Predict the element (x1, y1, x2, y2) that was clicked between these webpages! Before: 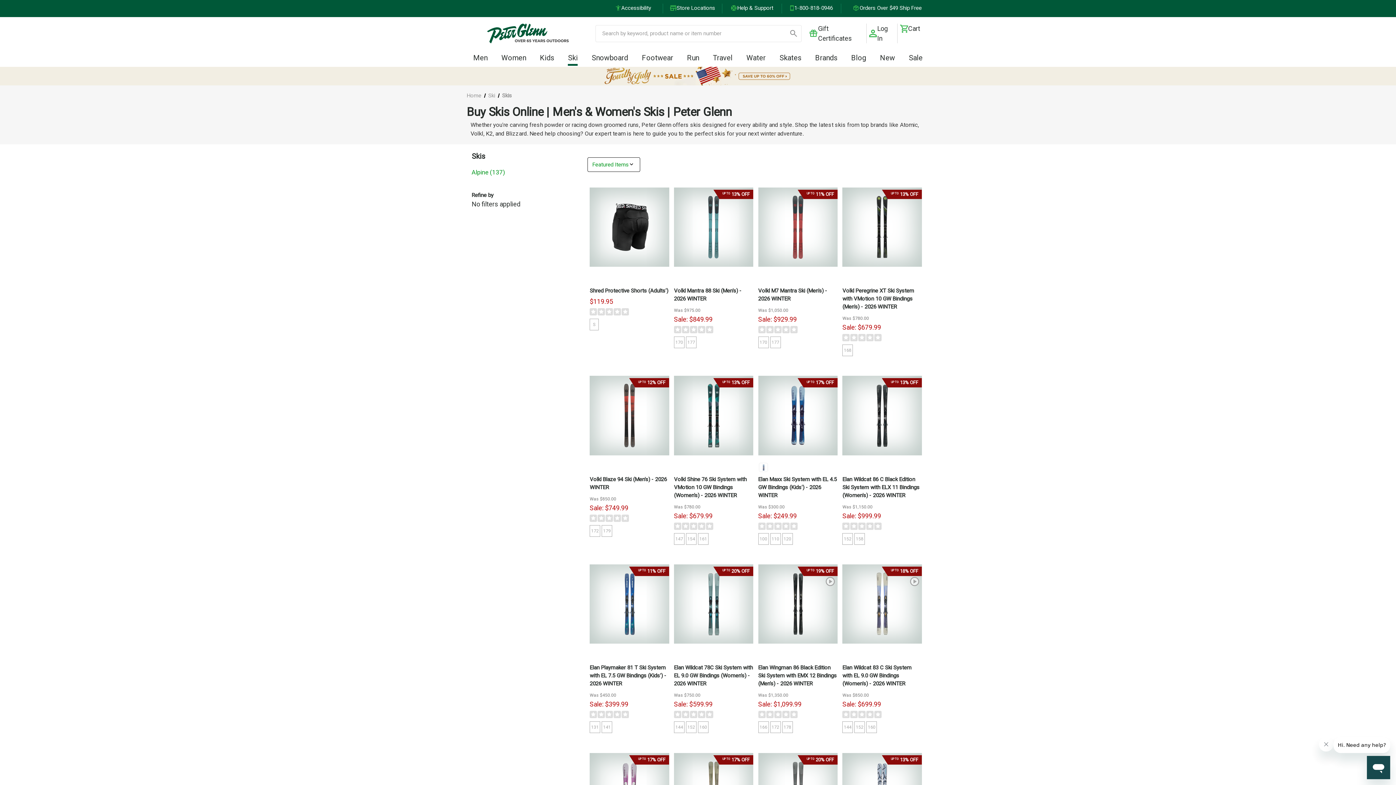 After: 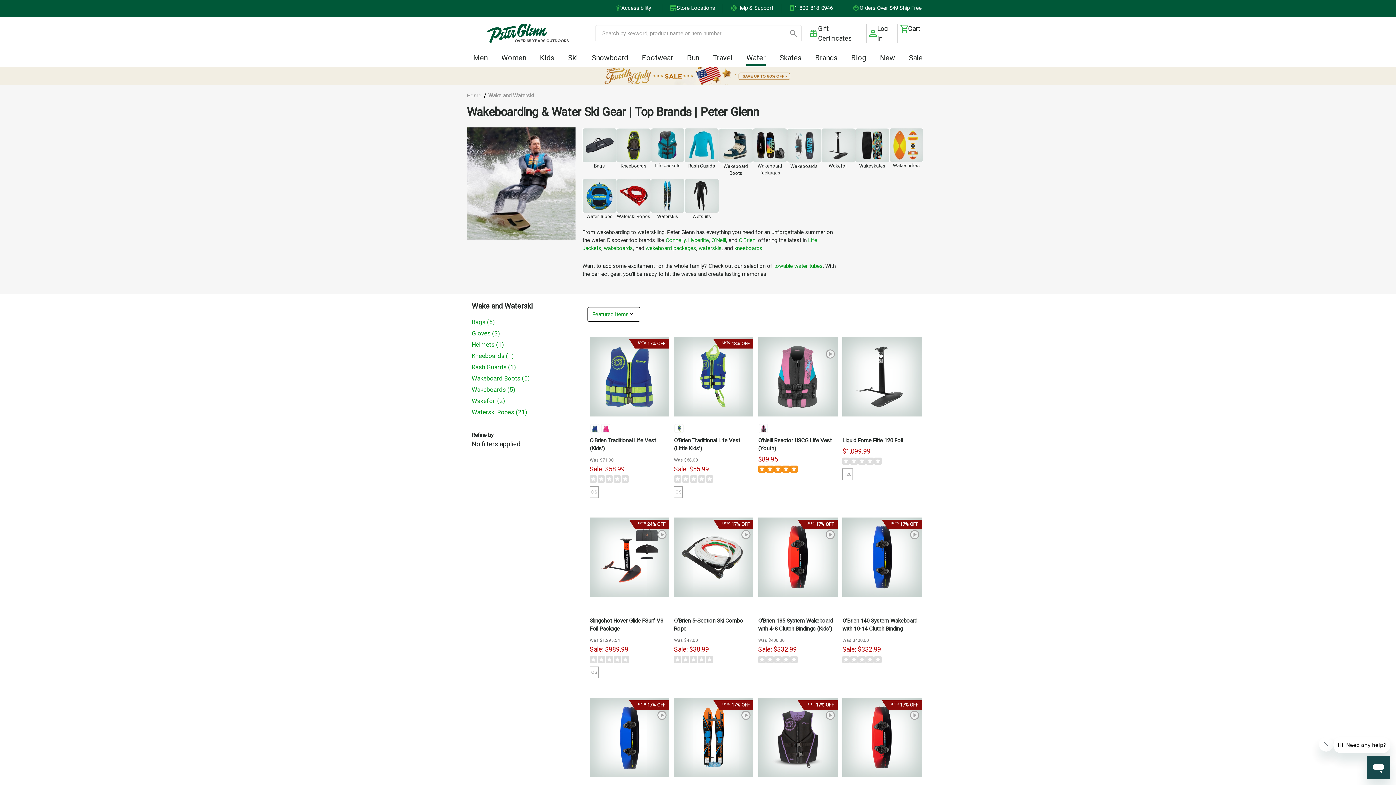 Action: bbox: (746, 49, 765, 65) label: Water